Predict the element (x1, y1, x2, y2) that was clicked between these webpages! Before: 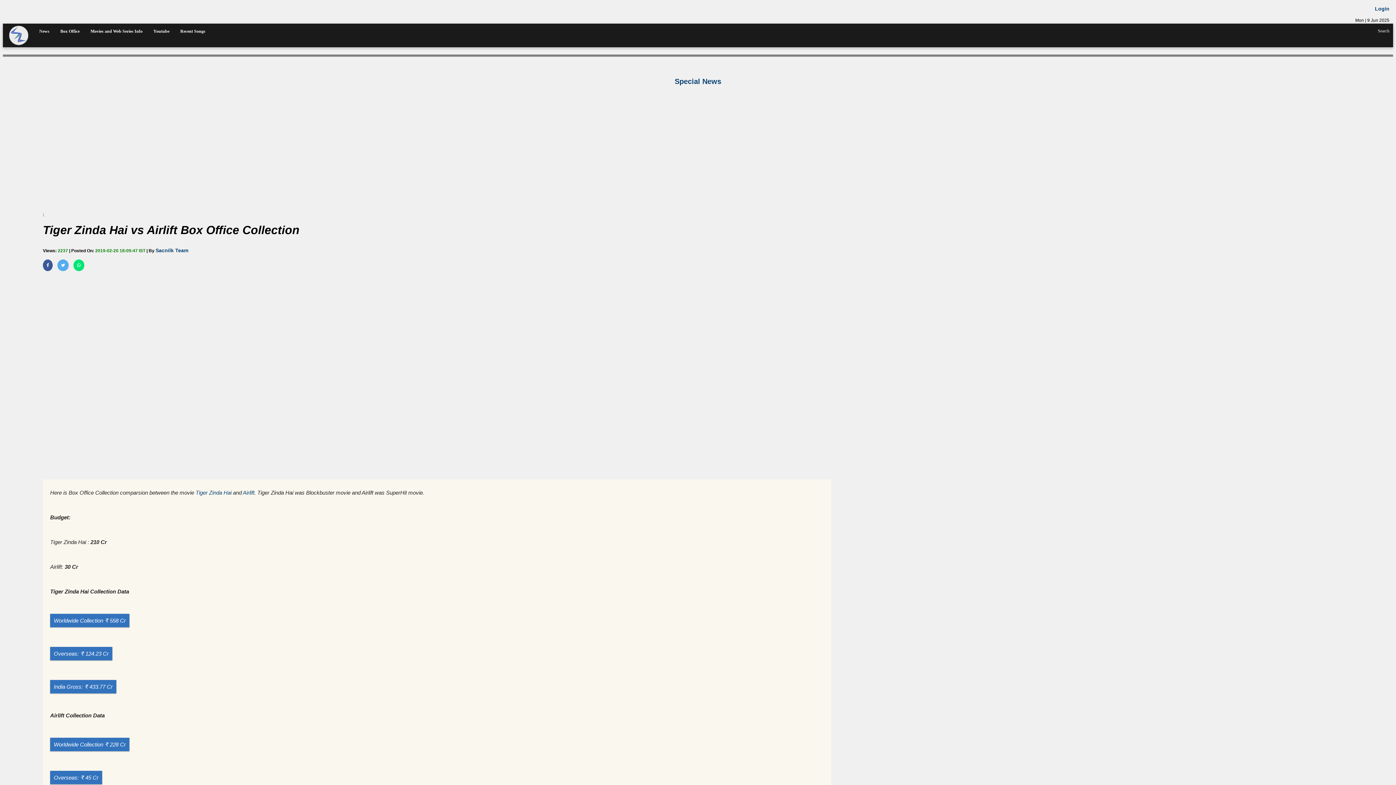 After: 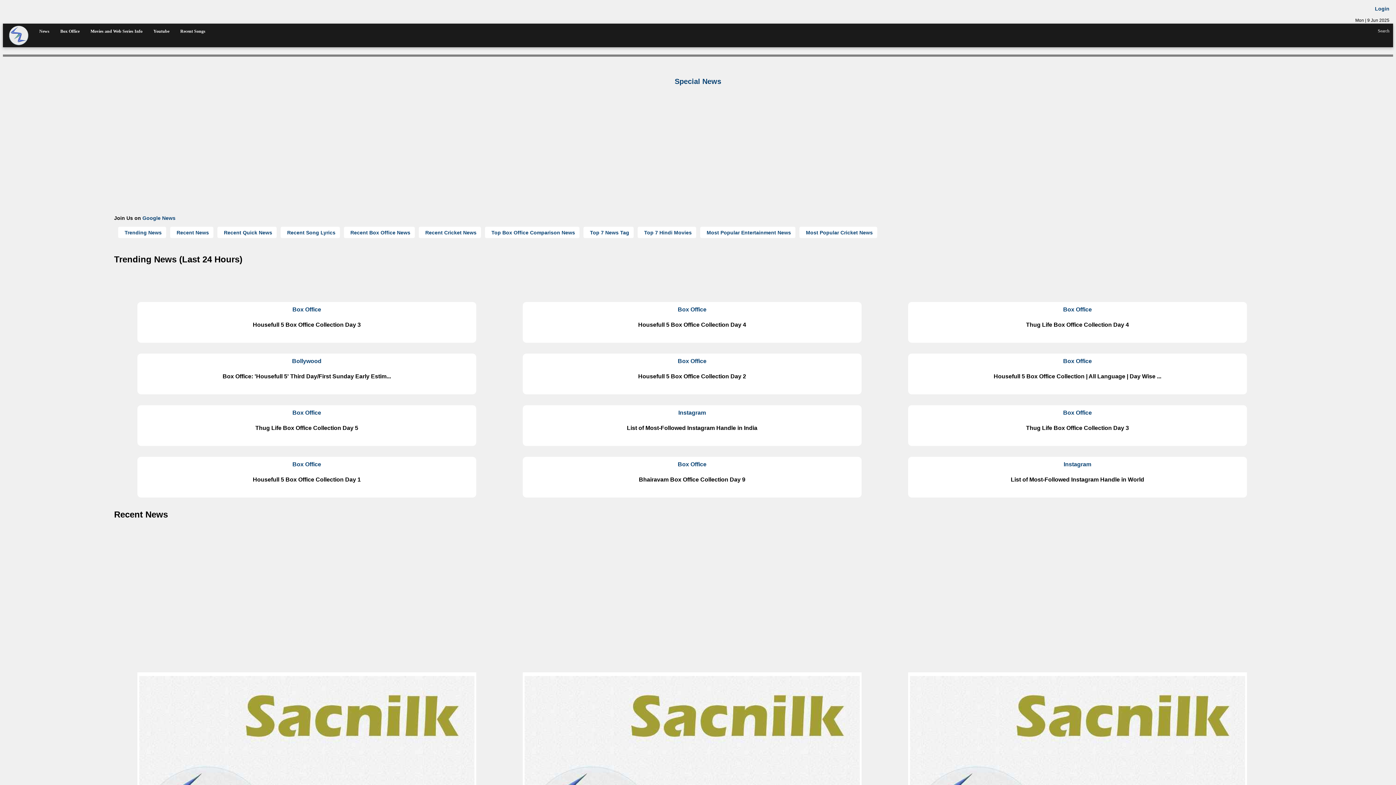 Action: bbox: (6, 23, 28, 50)